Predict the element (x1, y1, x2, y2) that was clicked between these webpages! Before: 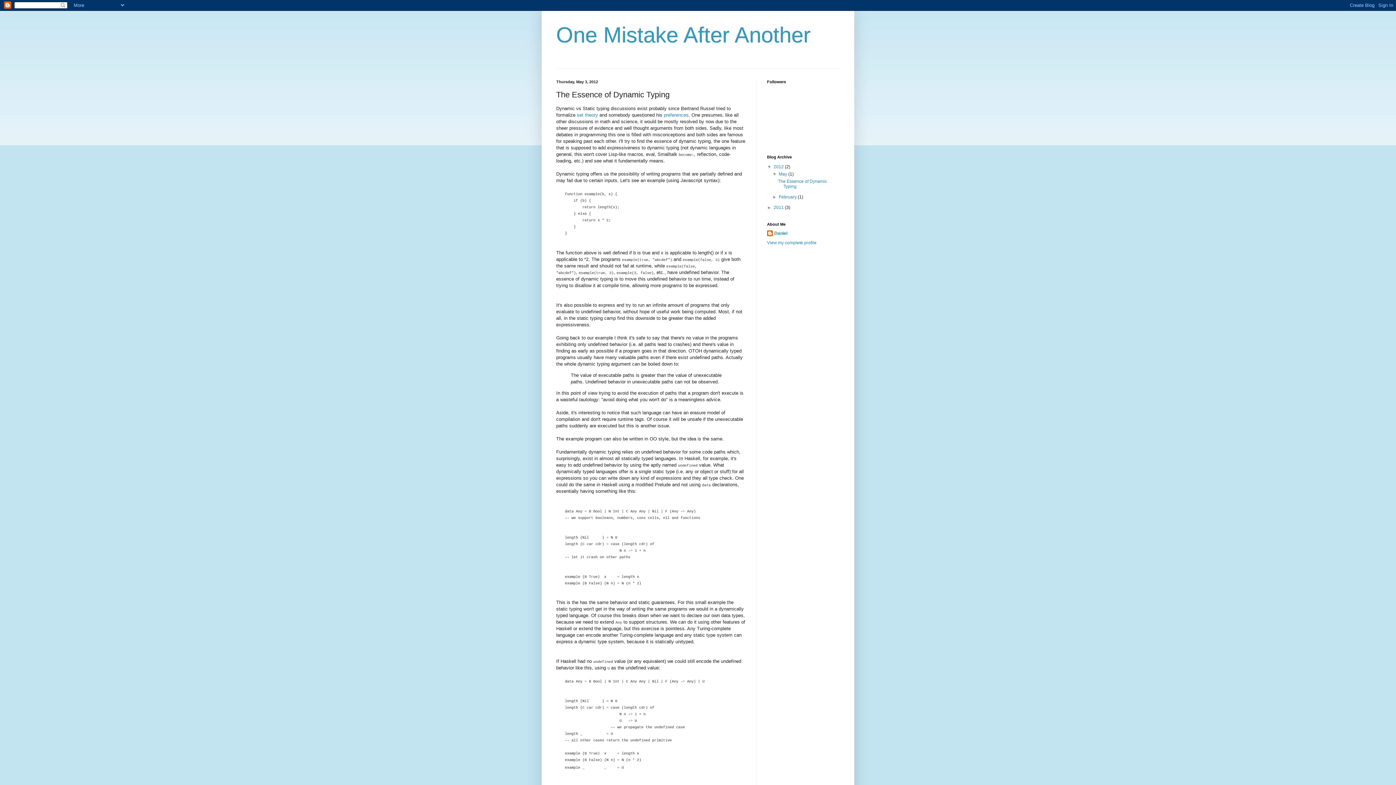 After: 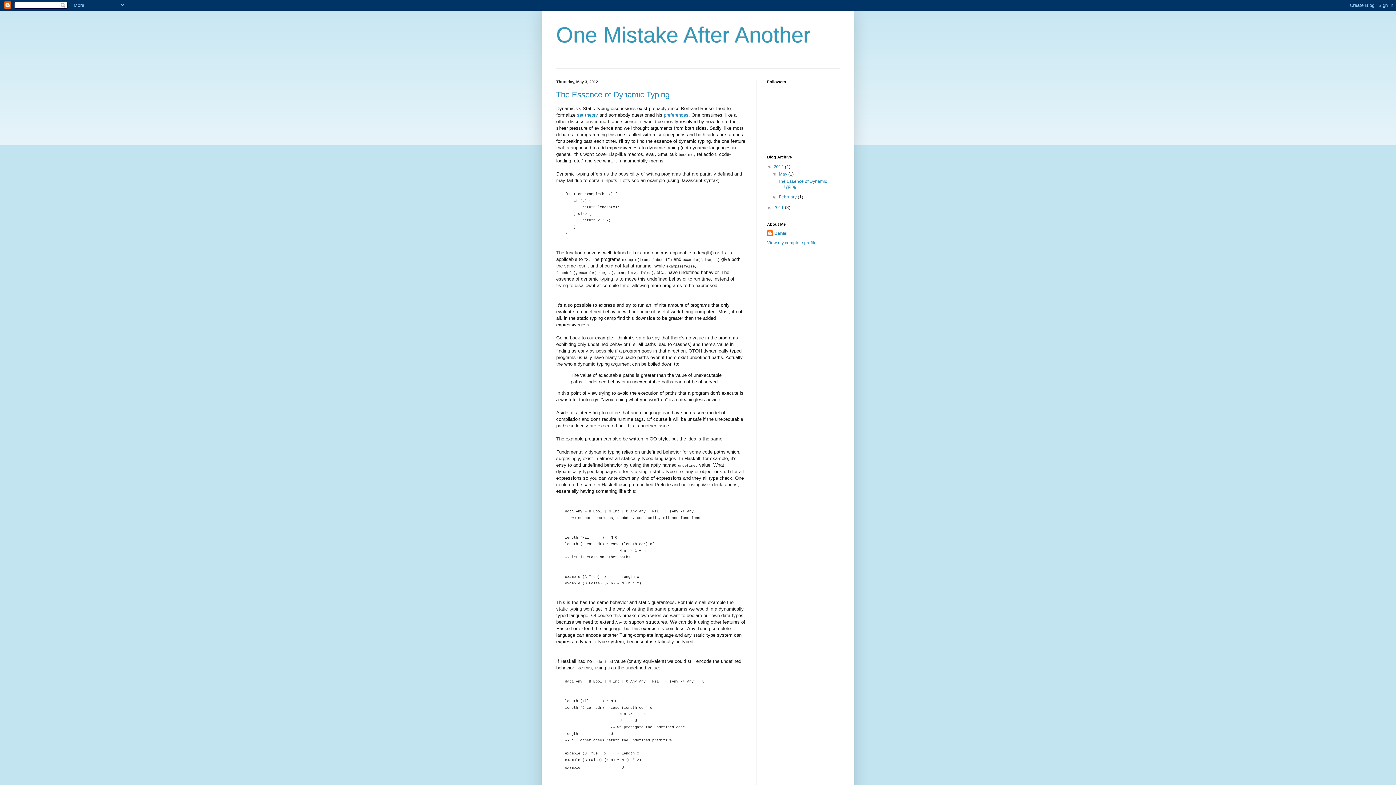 Action: bbox: (779, 171, 788, 176) label: May 